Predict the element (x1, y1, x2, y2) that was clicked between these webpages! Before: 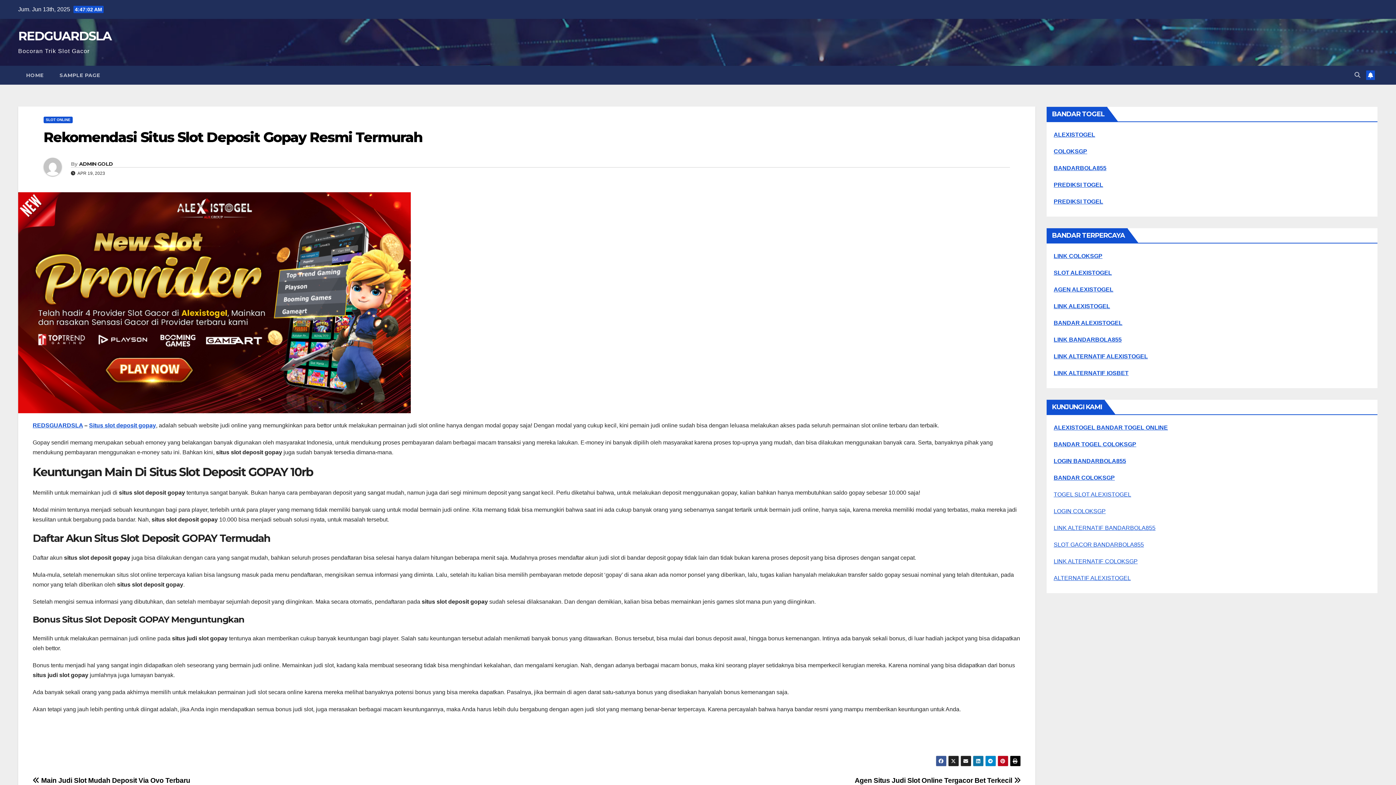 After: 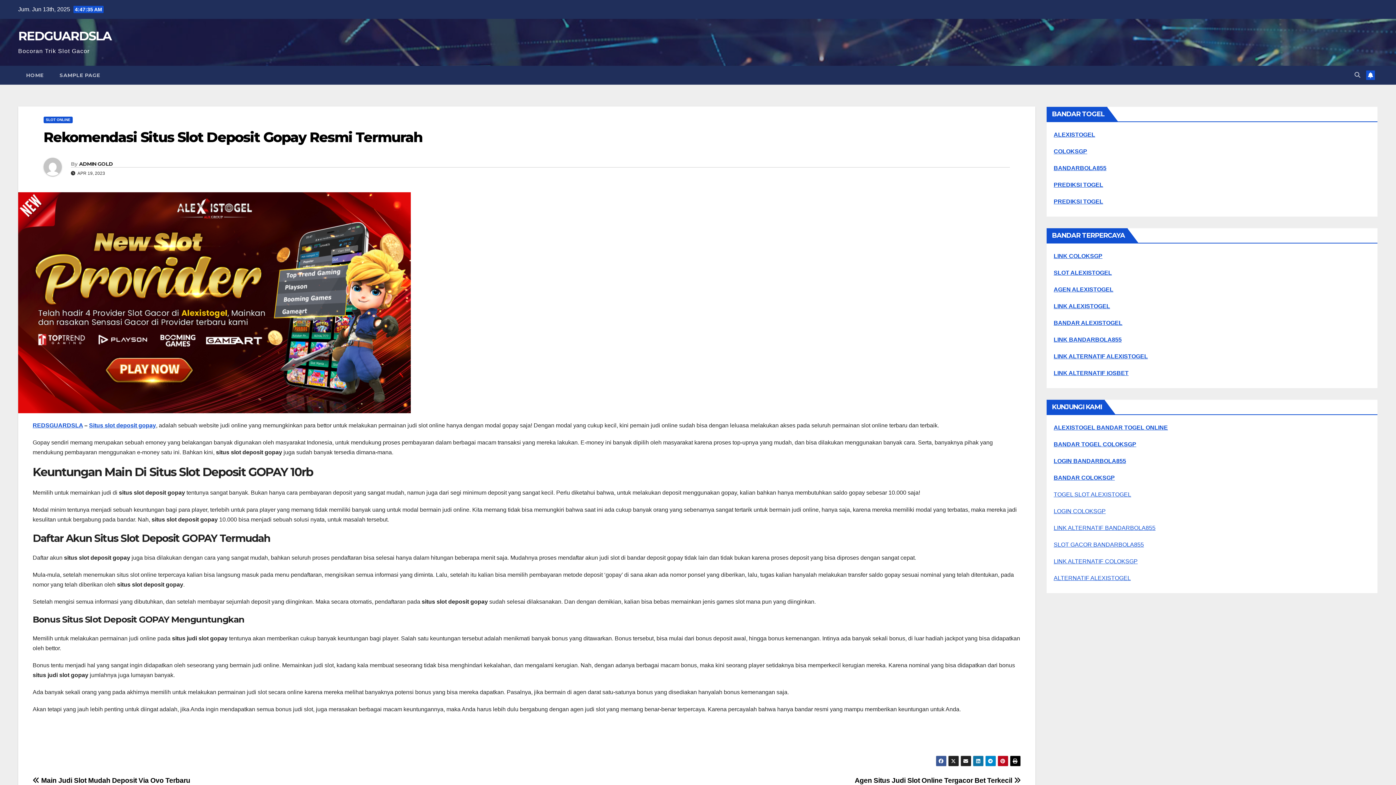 Action: label: Rekomendasi Situs Slot Deposit Gopay Resmi Termurah bbox: (43, 128, 422, 145)